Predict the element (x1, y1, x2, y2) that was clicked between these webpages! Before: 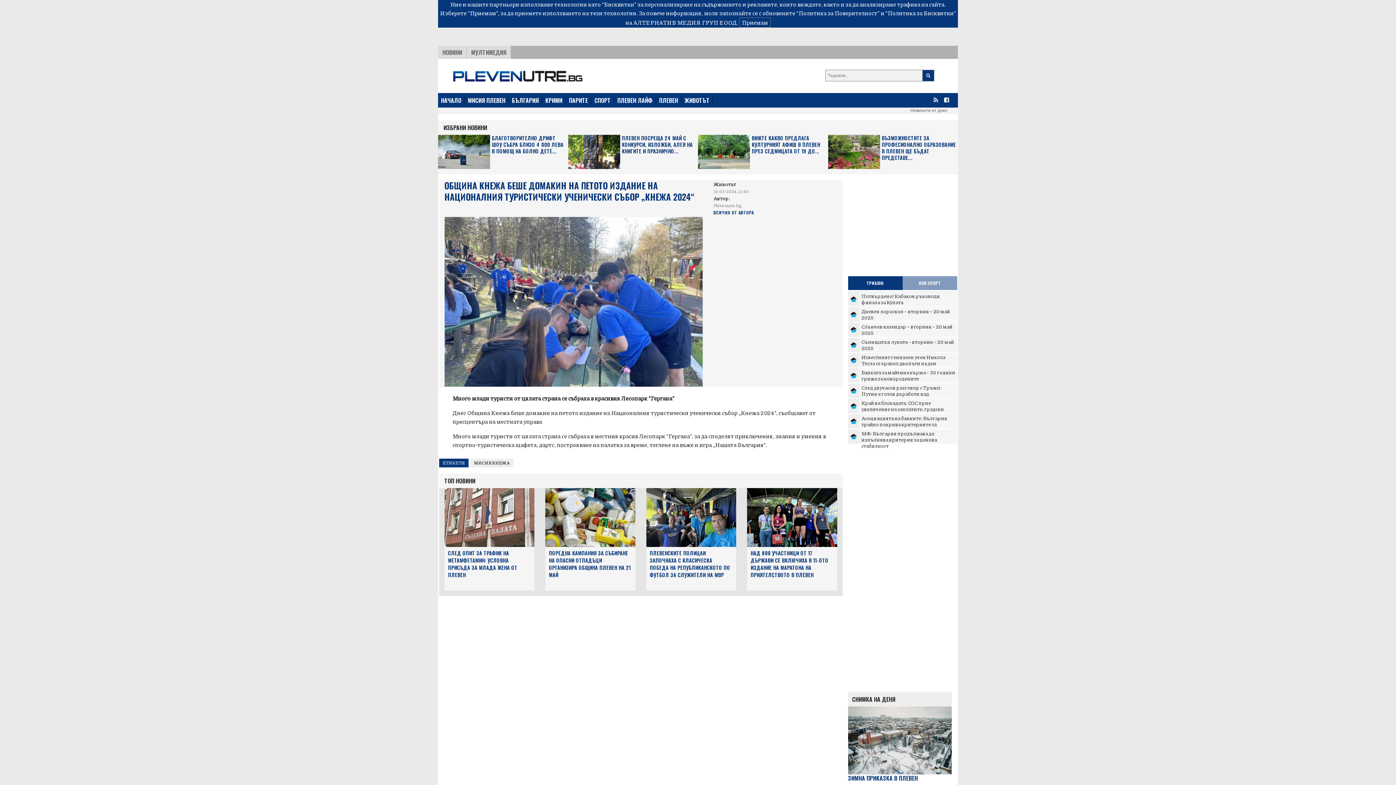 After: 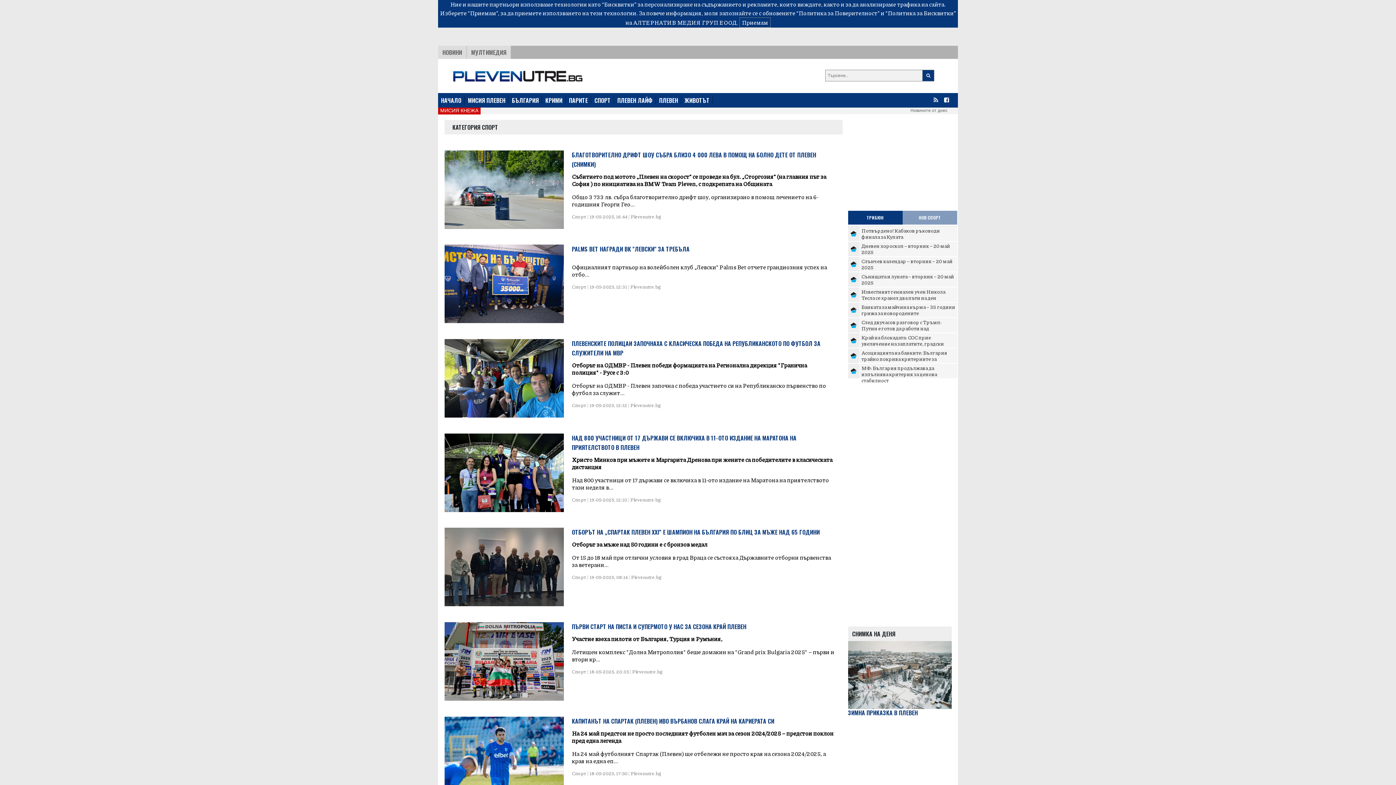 Action: bbox: (591, 96, 613, 104) label: СПОРТ